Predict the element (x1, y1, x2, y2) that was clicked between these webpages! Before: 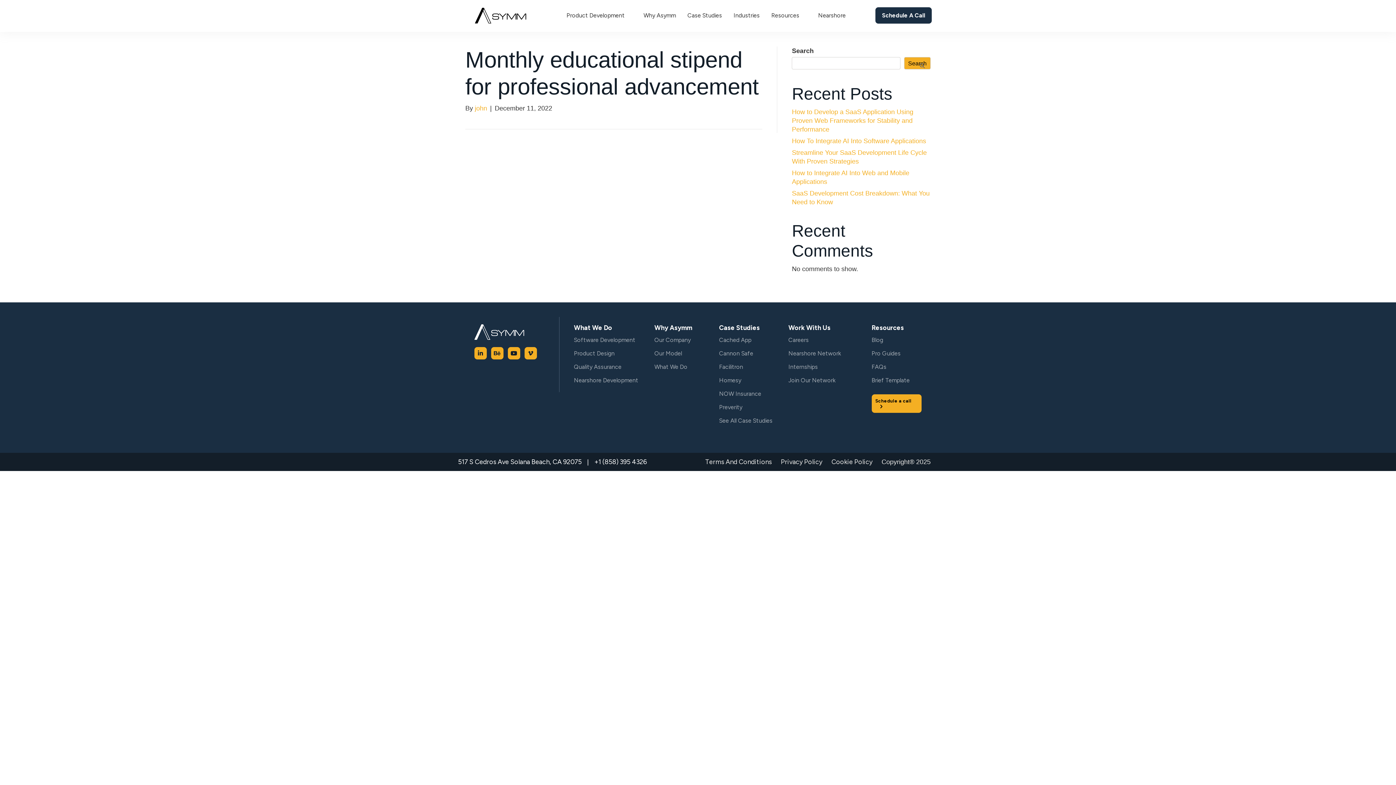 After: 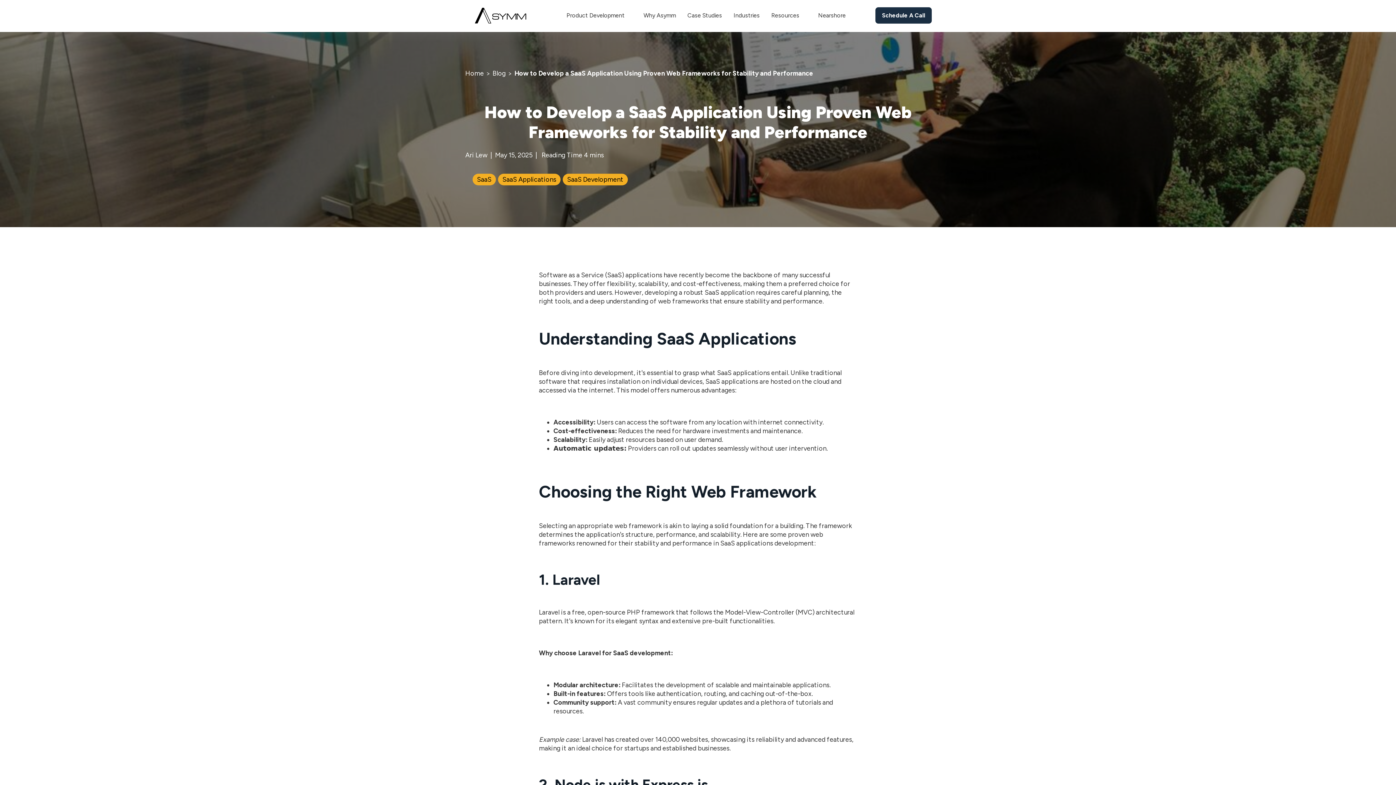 Action: bbox: (792, 108, 913, 133) label: How to Develop a SaaS Application Using Proven Web Frameworks for Stability and Performance